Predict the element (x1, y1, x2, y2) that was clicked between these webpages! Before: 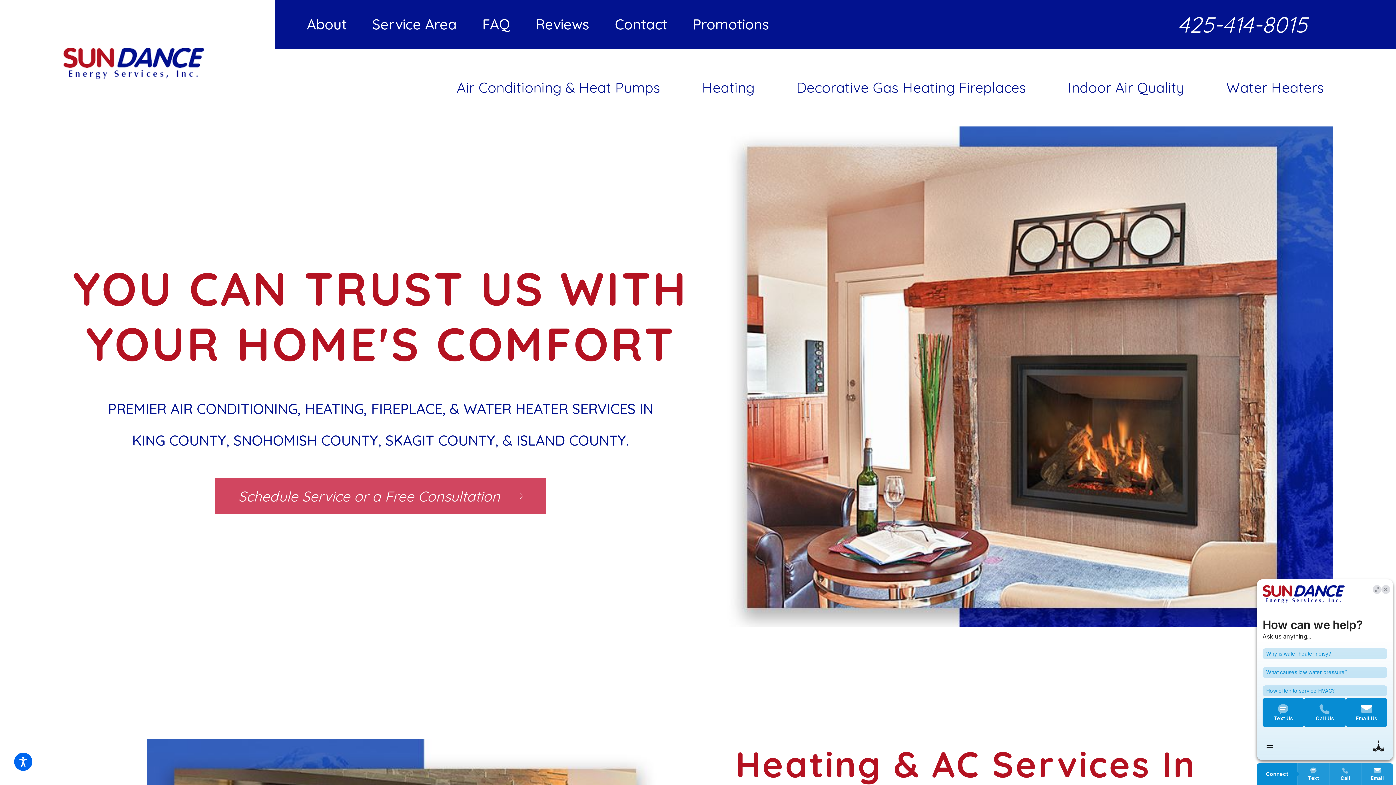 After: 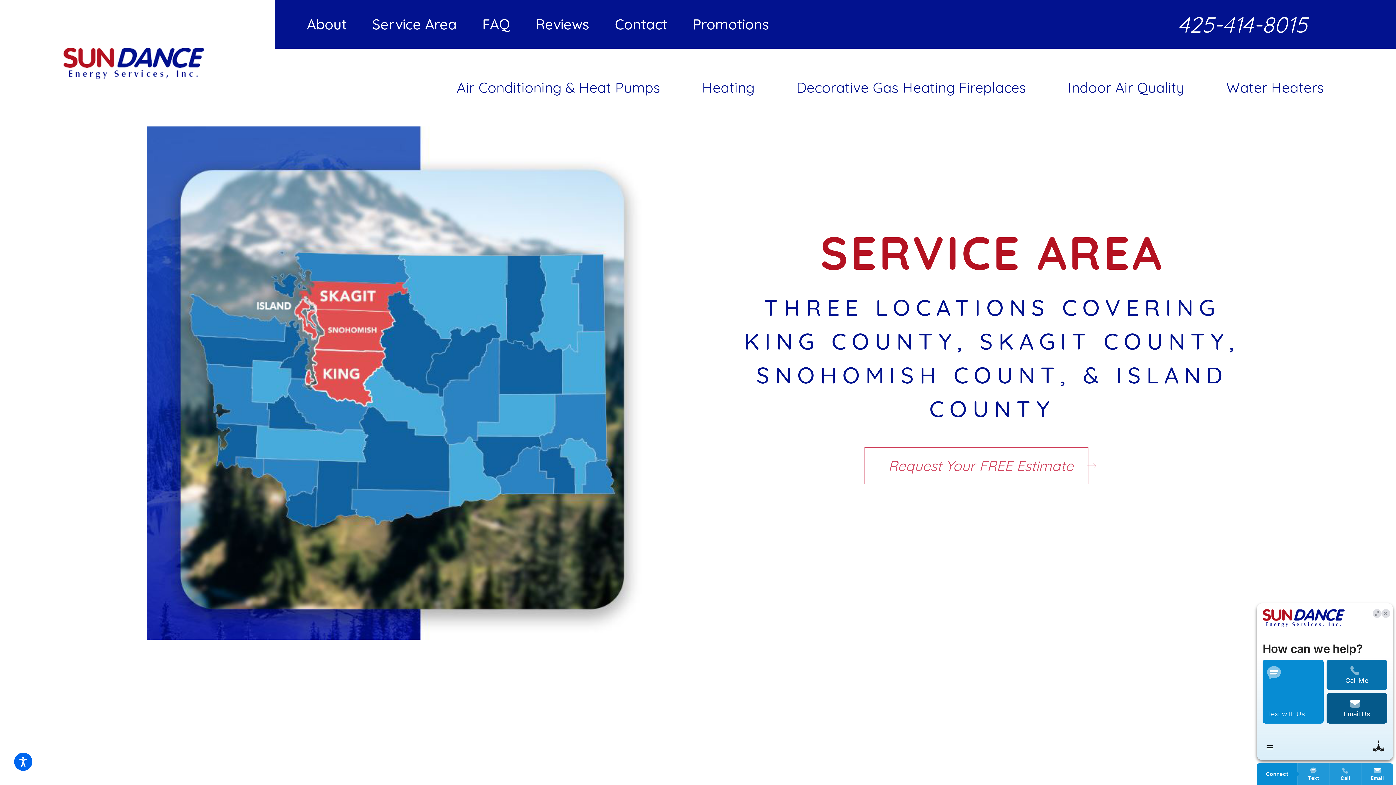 Action: bbox: (372, 15, 456, 33) label: Service Area